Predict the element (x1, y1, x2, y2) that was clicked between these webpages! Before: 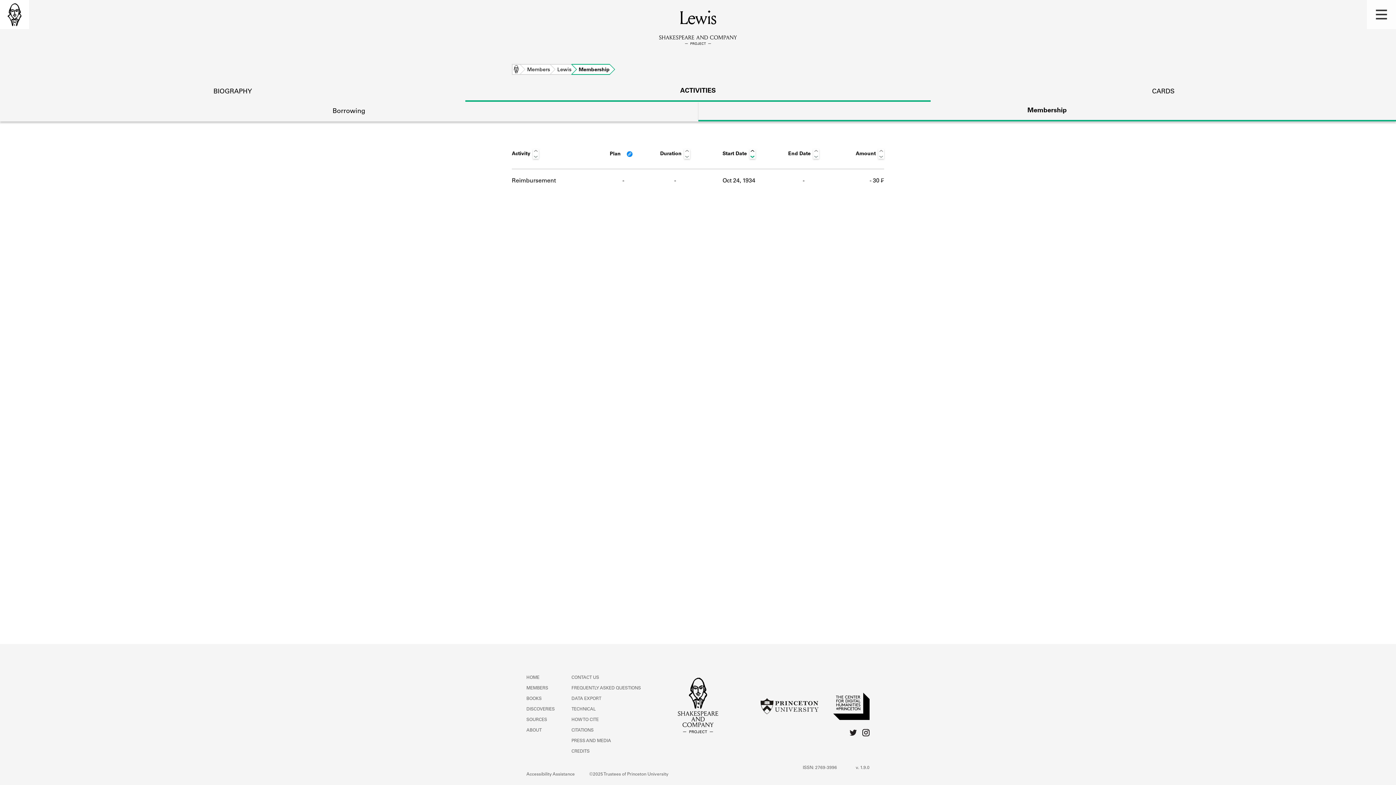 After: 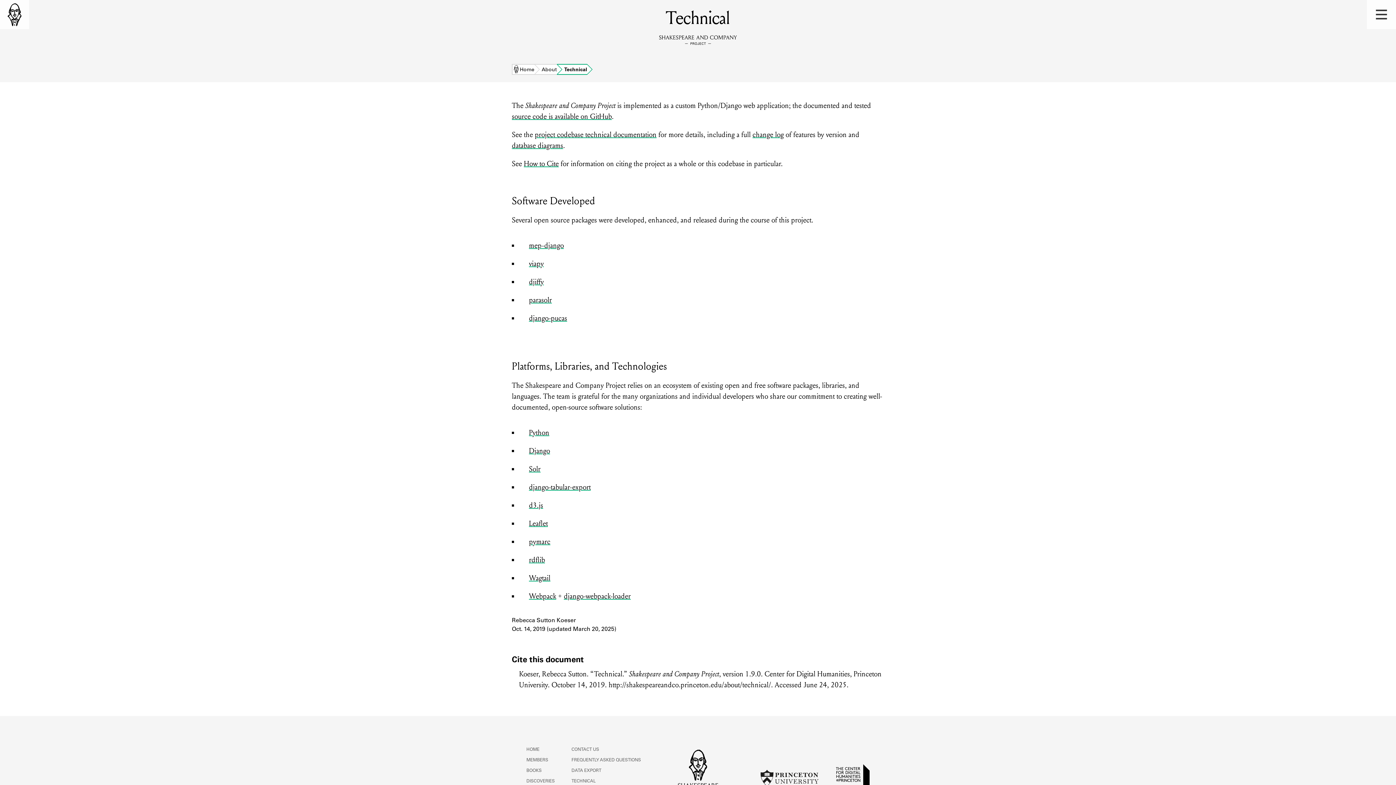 Action: label: TECHNICAL bbox: (571, 707, 596, 712)